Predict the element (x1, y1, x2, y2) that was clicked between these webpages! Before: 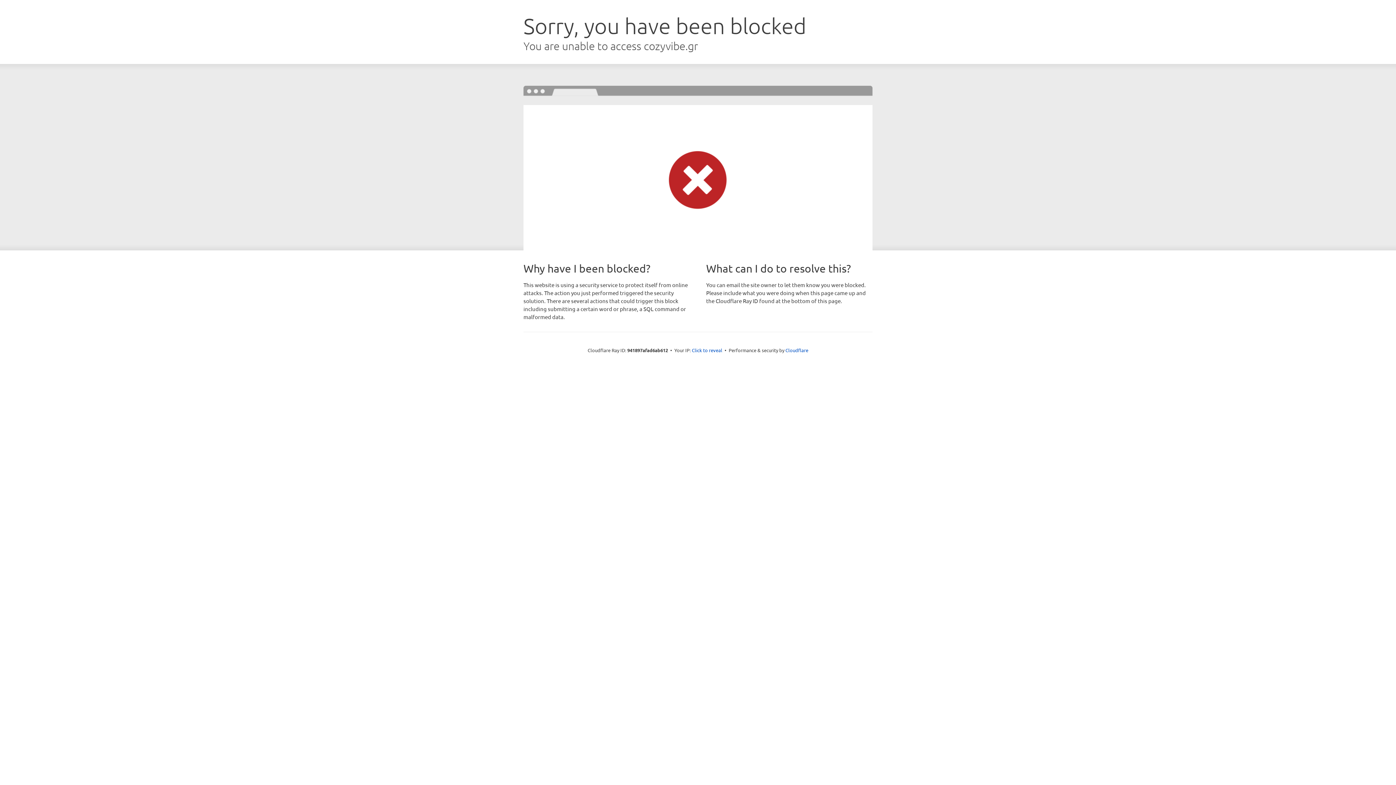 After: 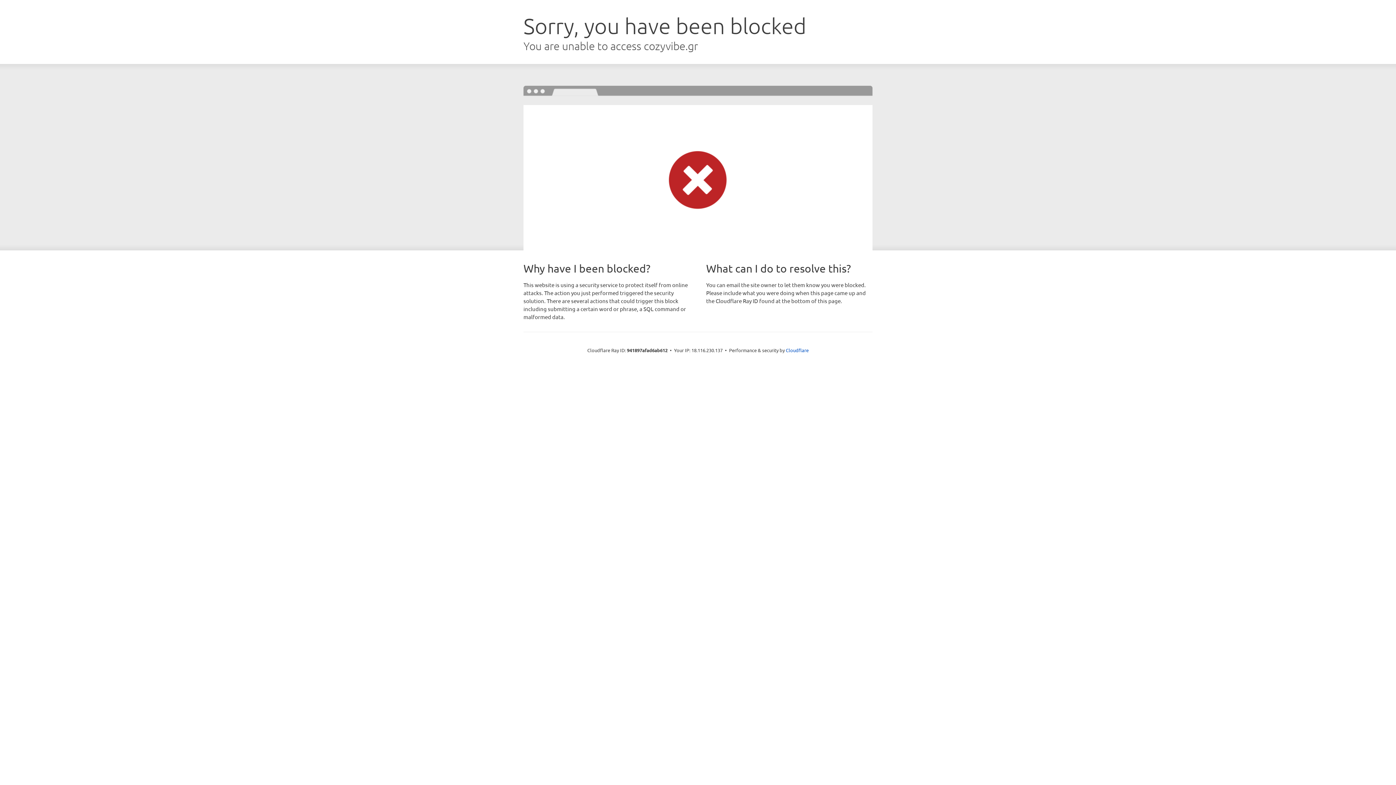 Action: label: Click to reveal bbox: (692, 346, 722, 353)